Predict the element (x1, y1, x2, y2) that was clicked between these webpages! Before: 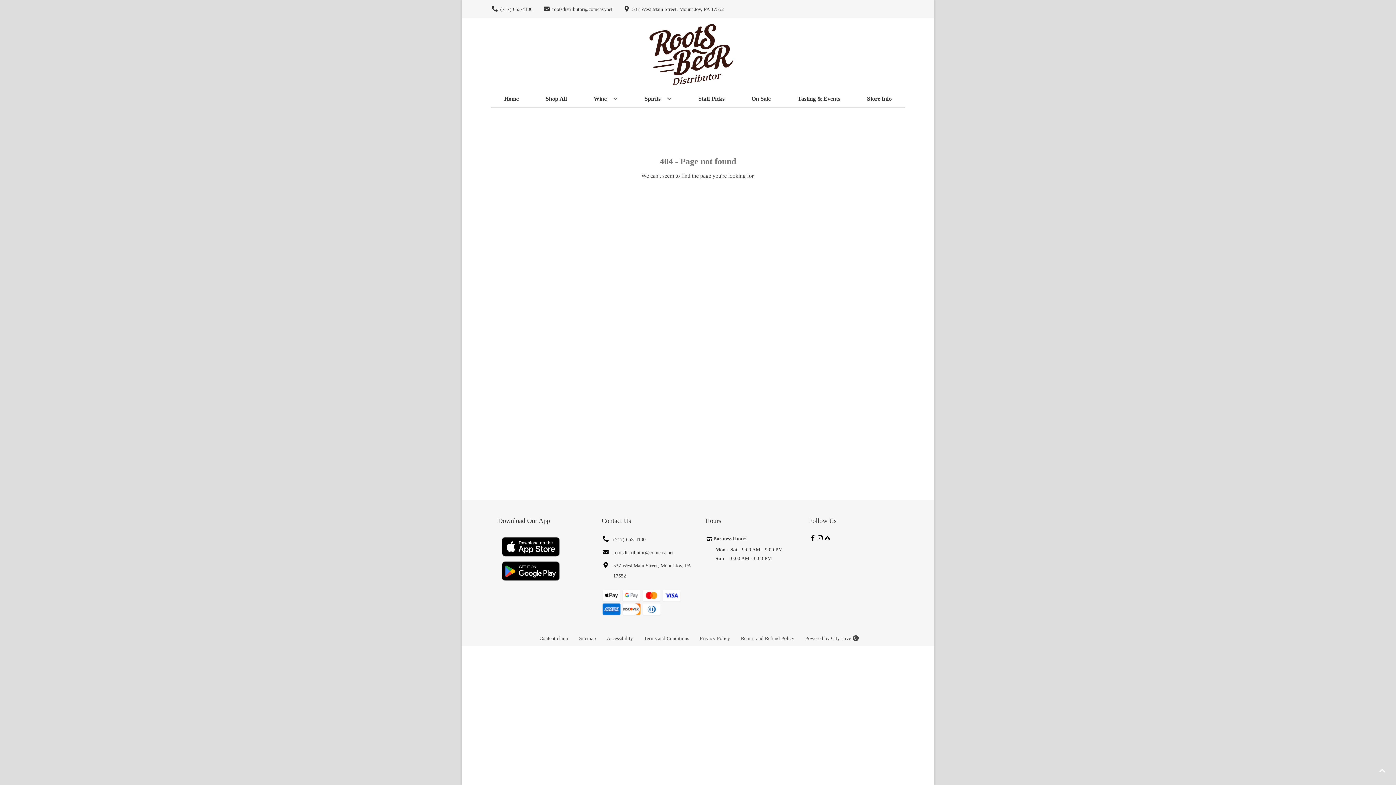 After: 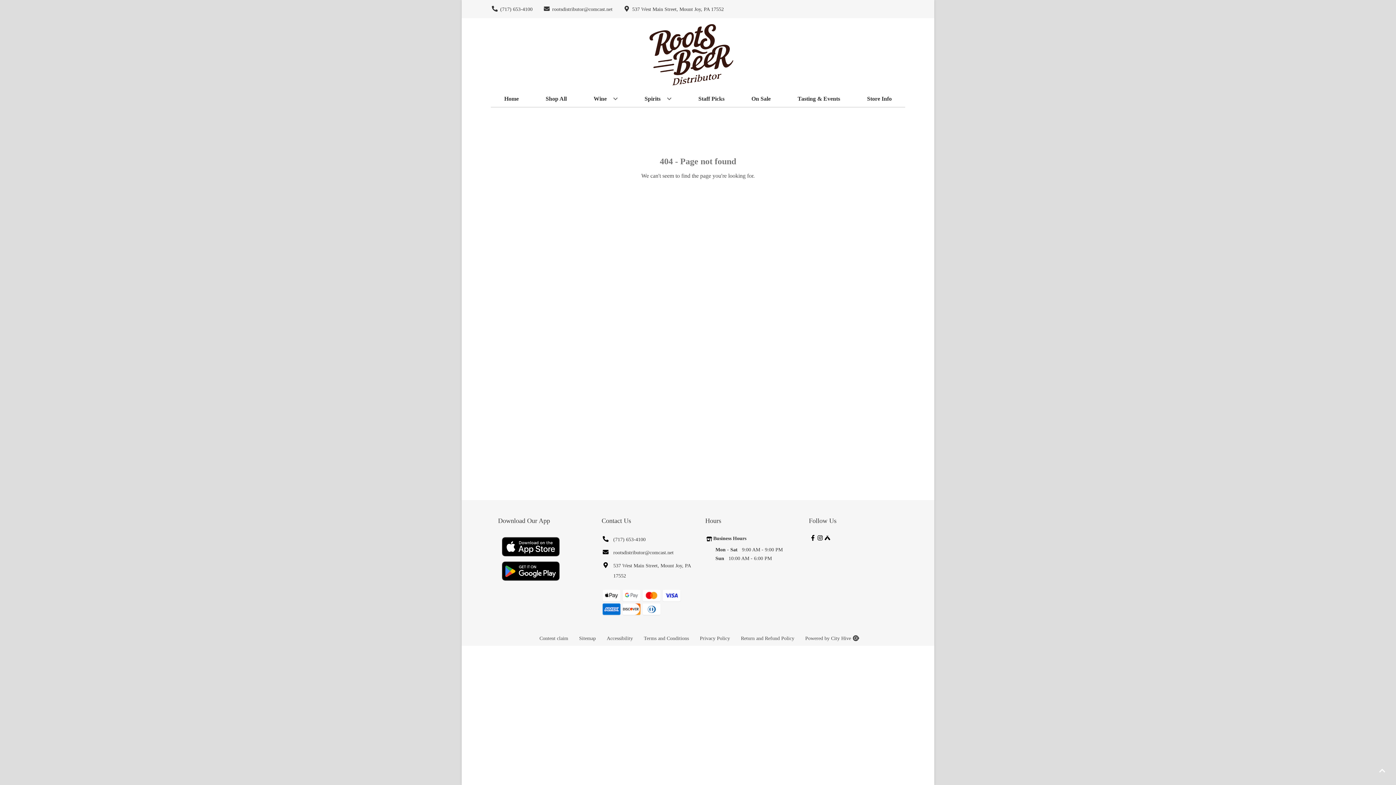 Action: bbox: (735, 631, 800, 646) label: Opens Return and Refund Policy in a new tab